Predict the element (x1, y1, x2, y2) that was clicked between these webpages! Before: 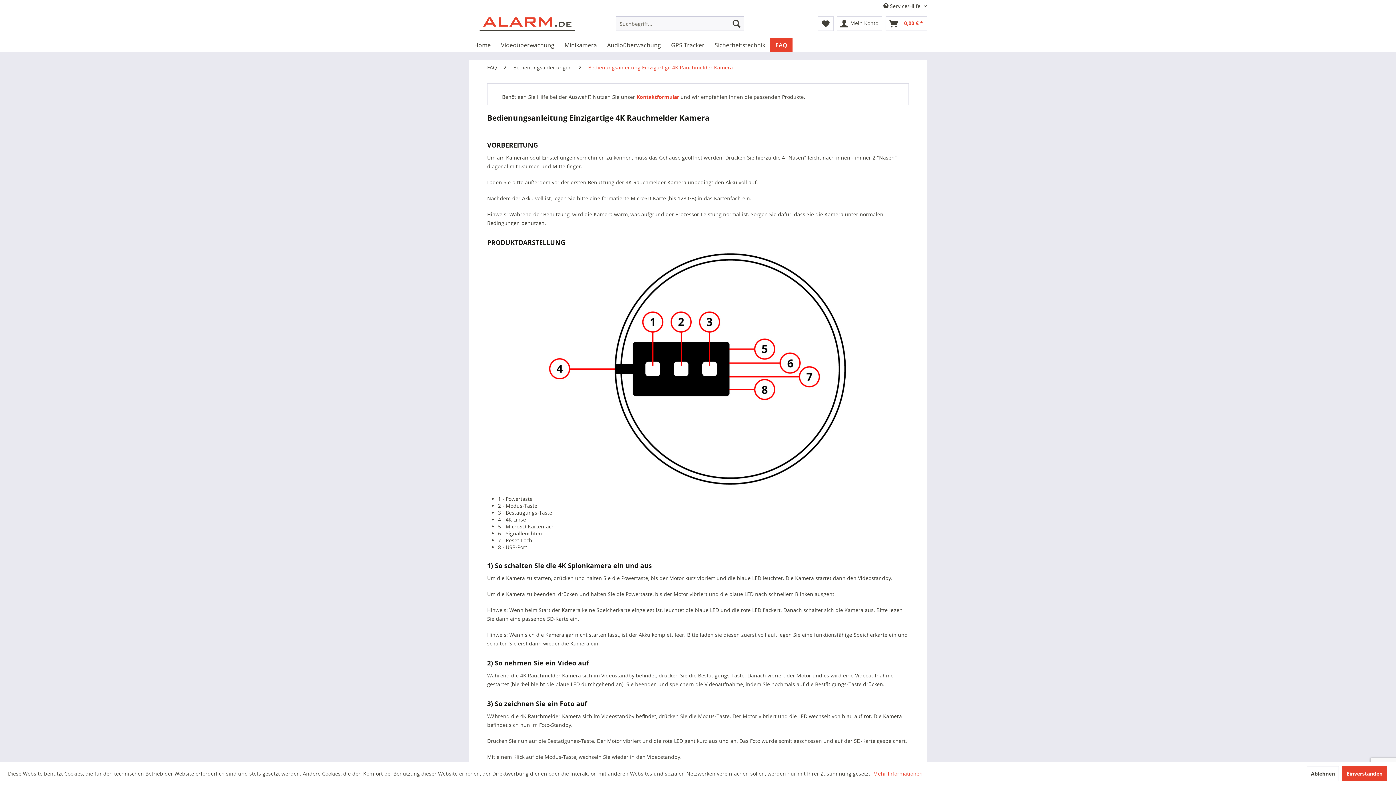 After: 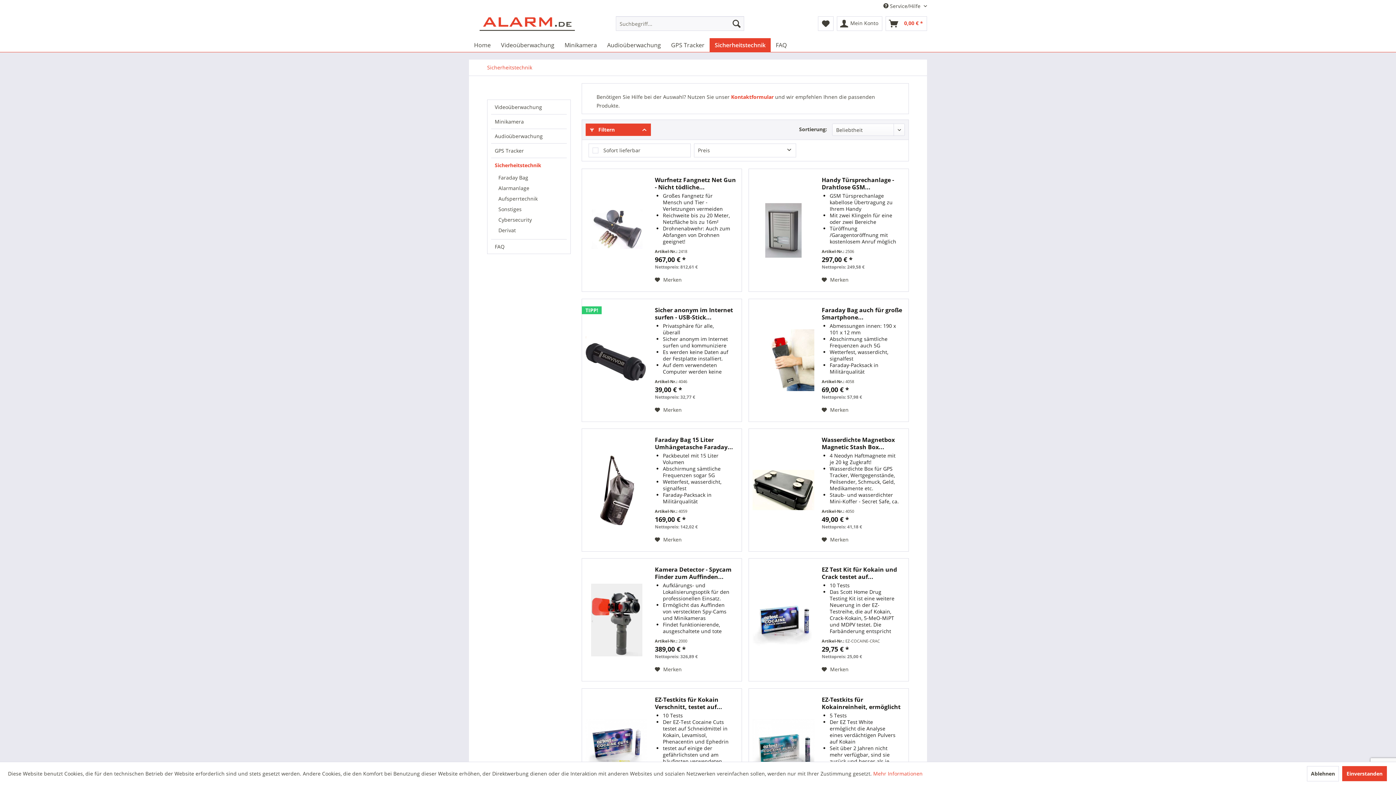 Action: label: Sicherheitstechnik bbox: (709, 38, 770, 52)